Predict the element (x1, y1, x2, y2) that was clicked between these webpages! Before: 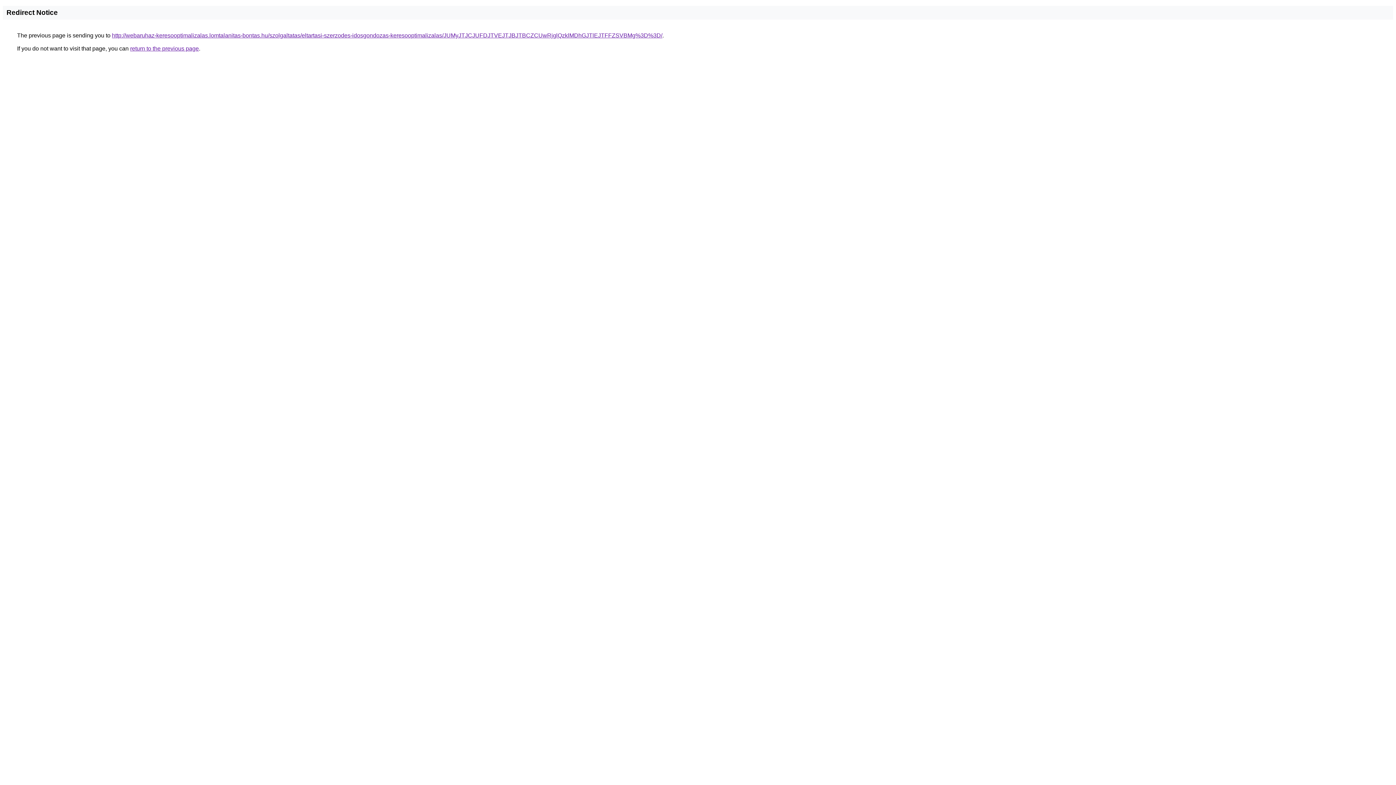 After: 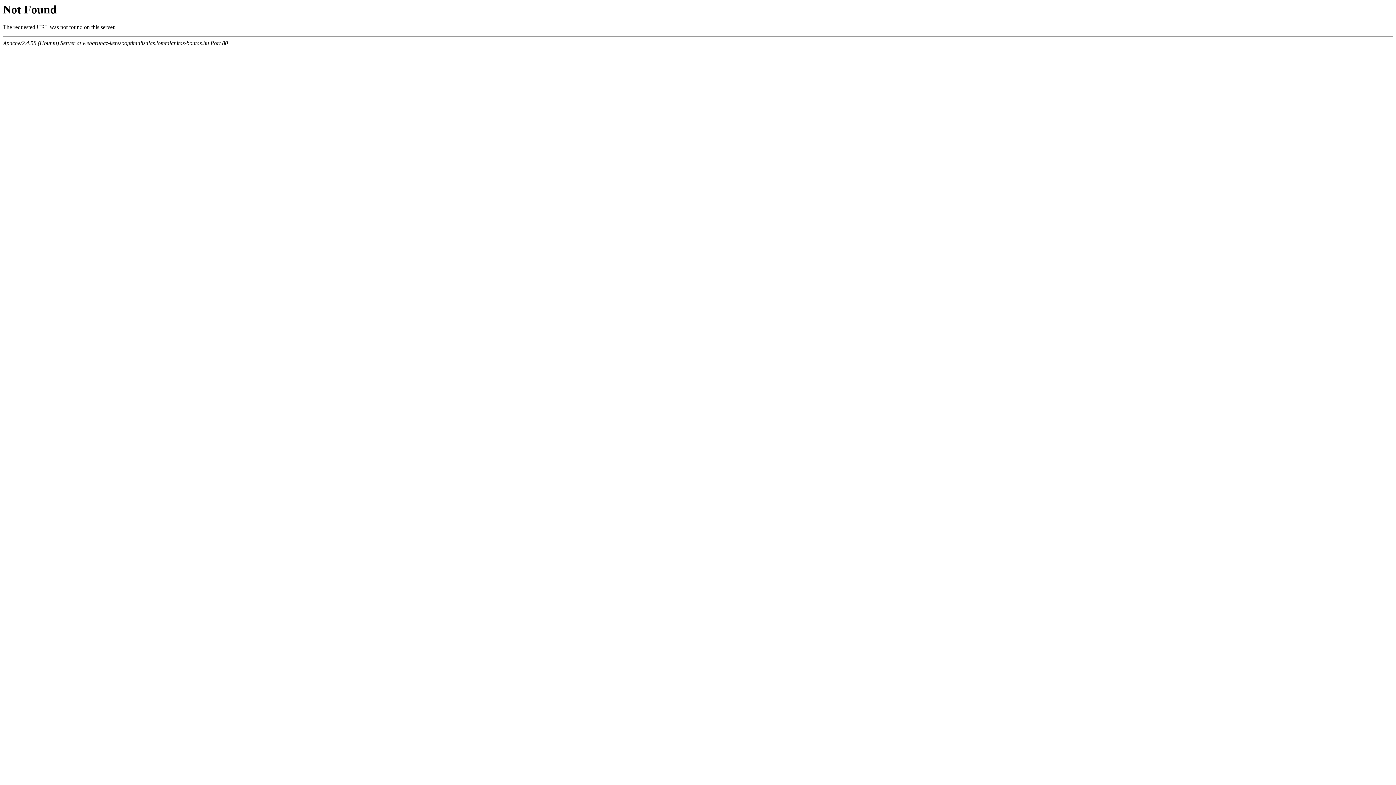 Action: label: http://webaruhaz-keresooptimalizalas.lomtalanitas-bontas.hu/szolgaltatas/eltartasi-szerzodes-idosgondozas-keresooptimalizalas/JUMyJTJCJUFDJTVEJTJBJTBCZCUwRjglQzklMDhGJTlEJTFFZSVBMg%3D%3D/ bbox: (112, 32, 662, 38)